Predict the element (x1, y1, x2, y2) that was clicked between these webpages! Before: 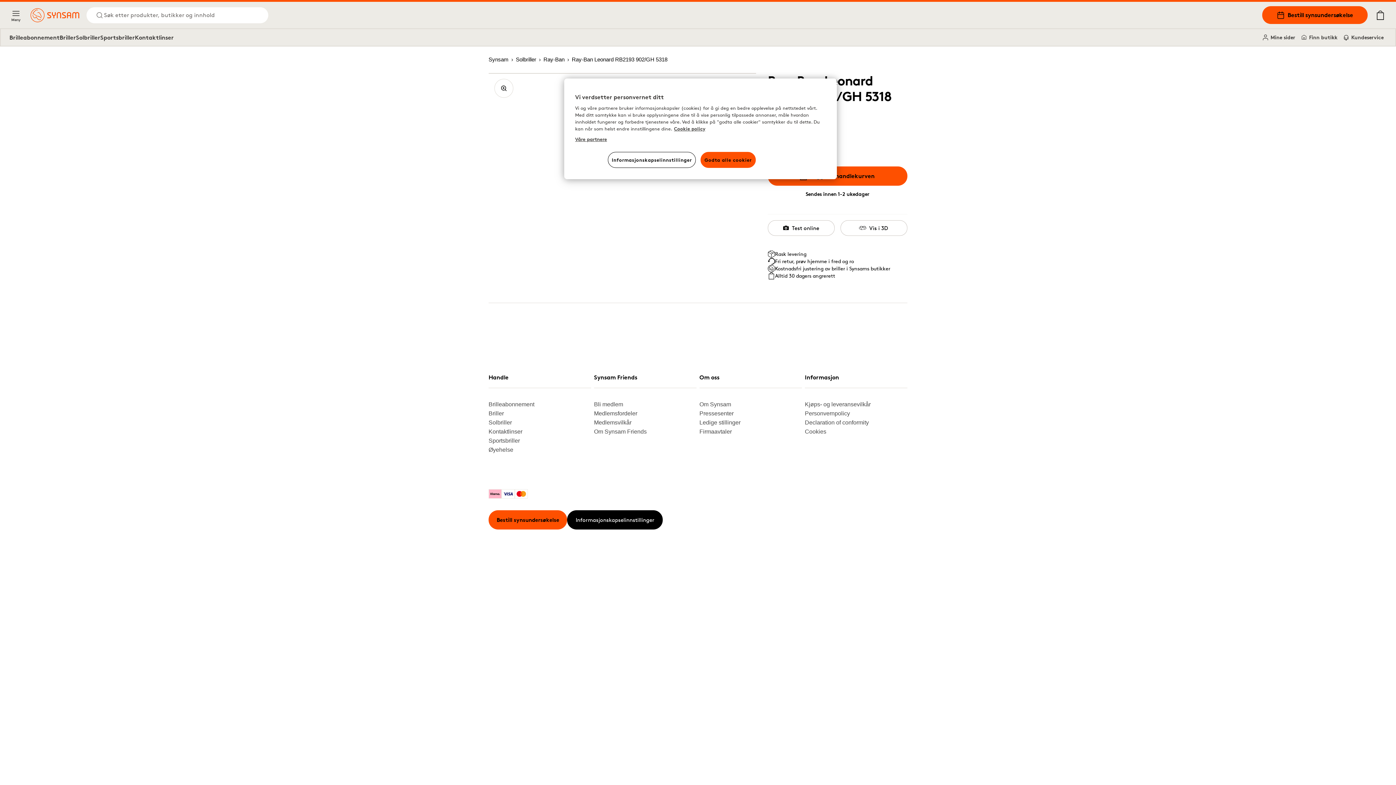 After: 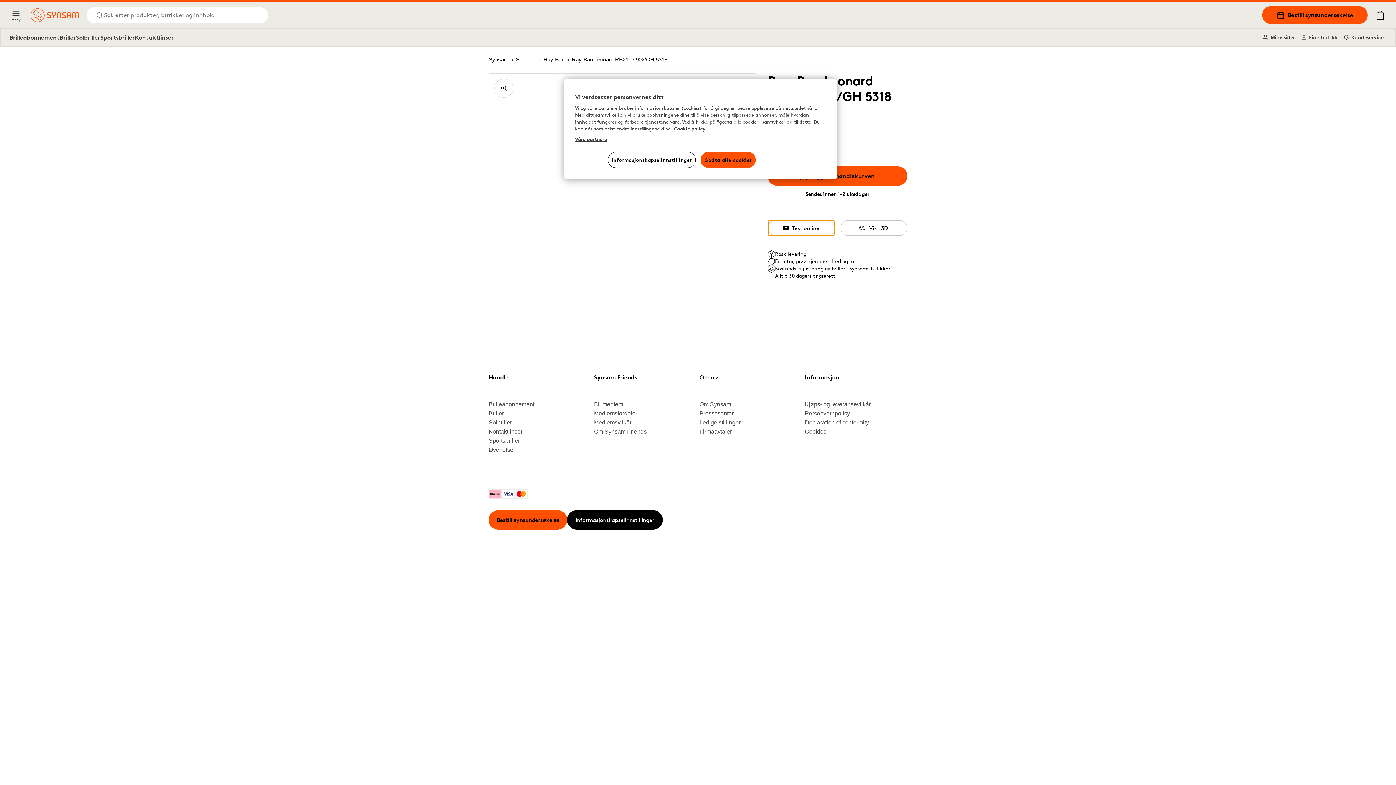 Action: bbox: (768, 220, 834, 236) label: Test online